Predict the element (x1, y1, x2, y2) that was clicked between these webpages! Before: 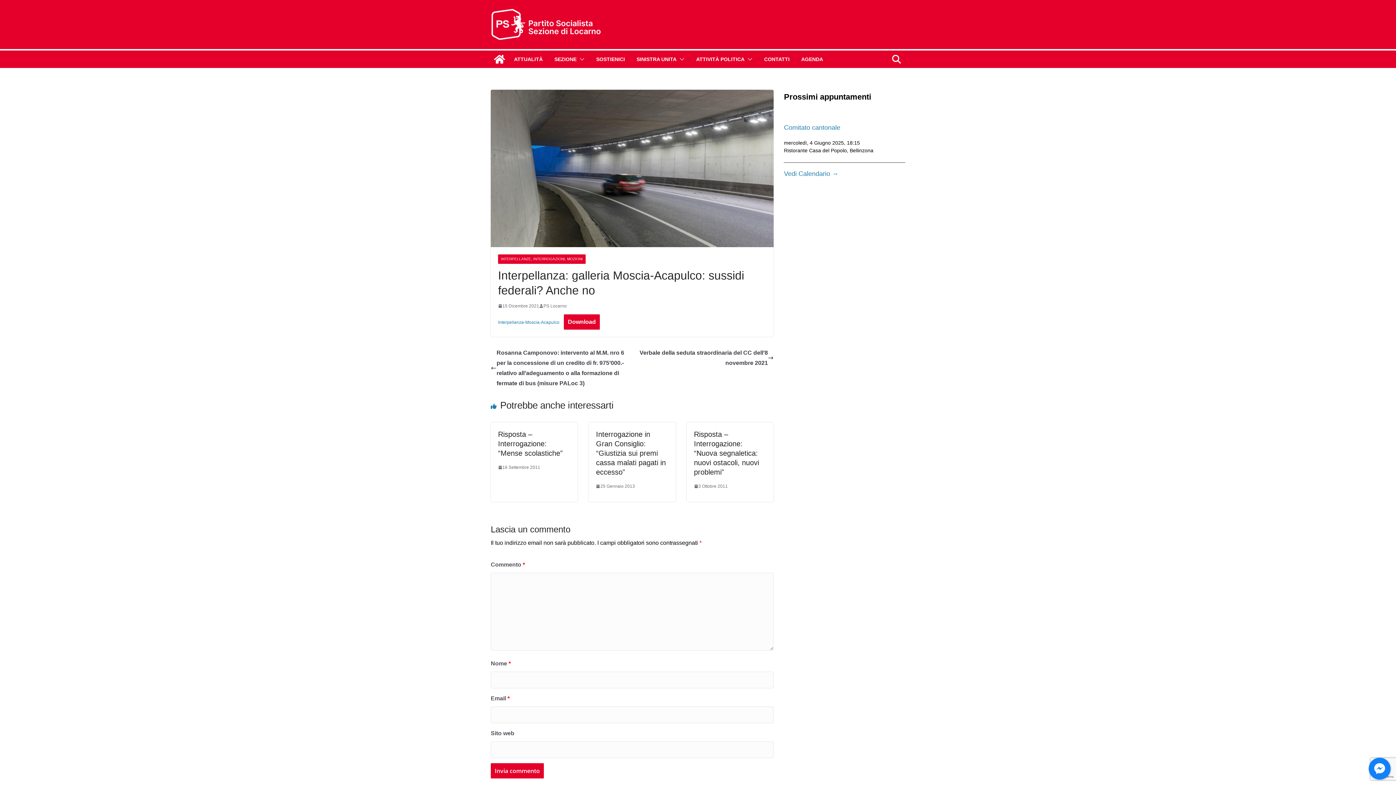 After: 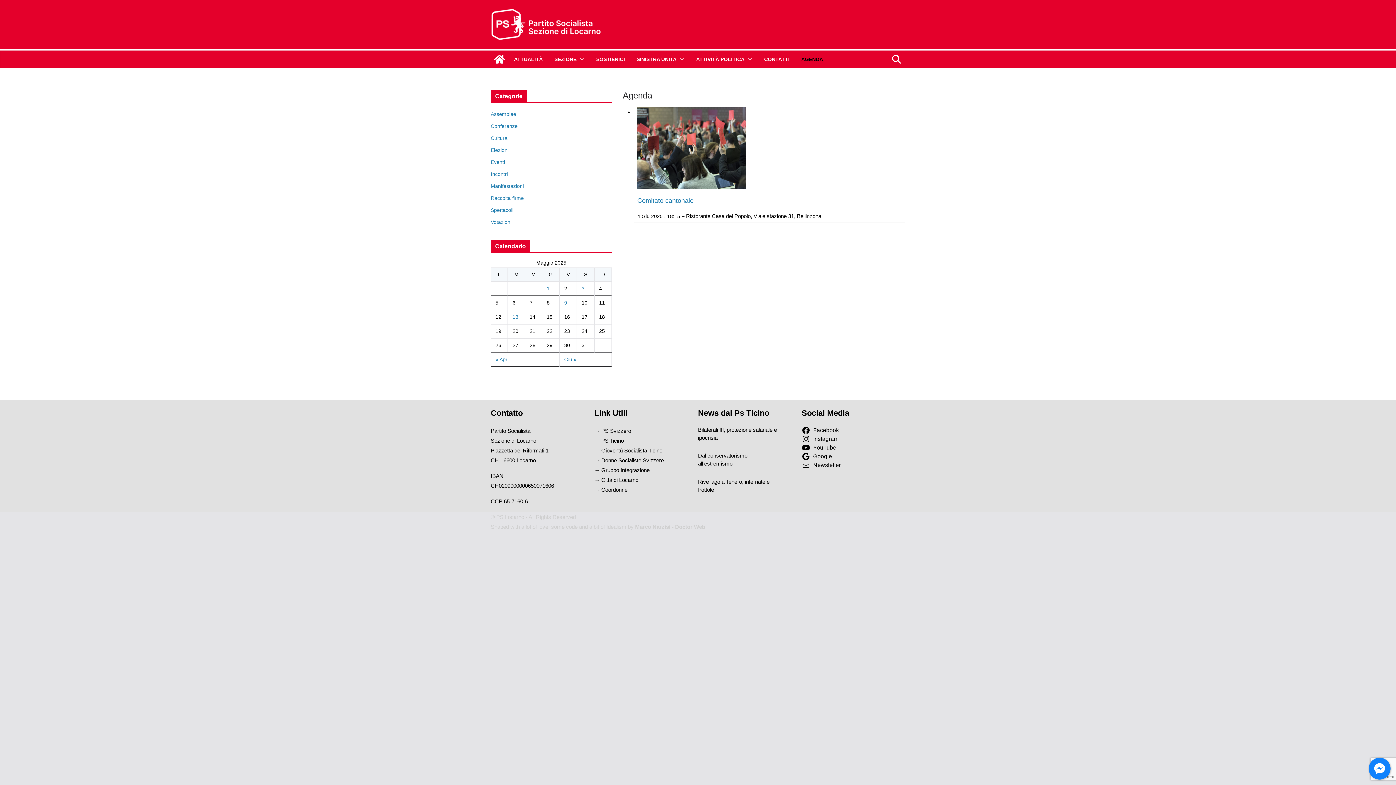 Action: bbox: (784, 170, 838, 177) label: Vedi Calendario →